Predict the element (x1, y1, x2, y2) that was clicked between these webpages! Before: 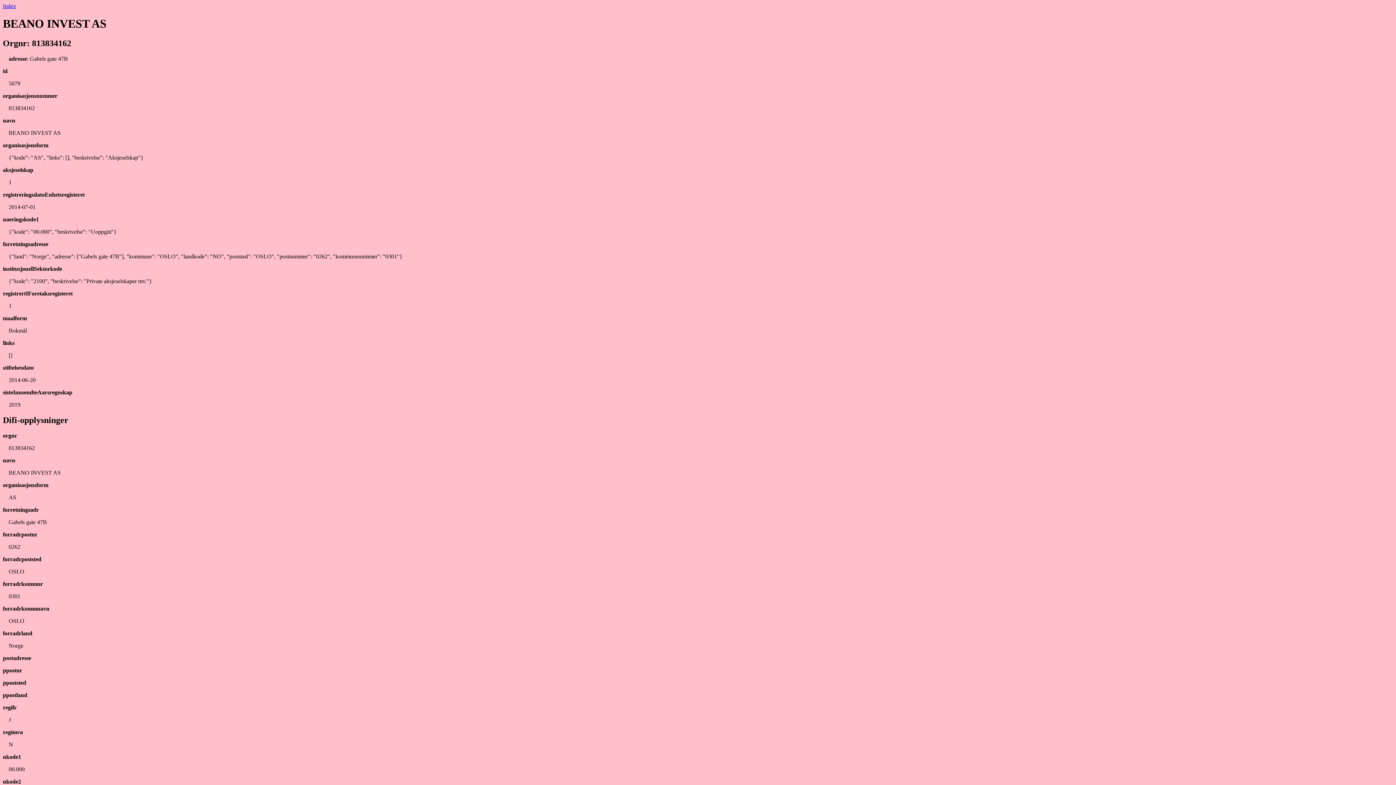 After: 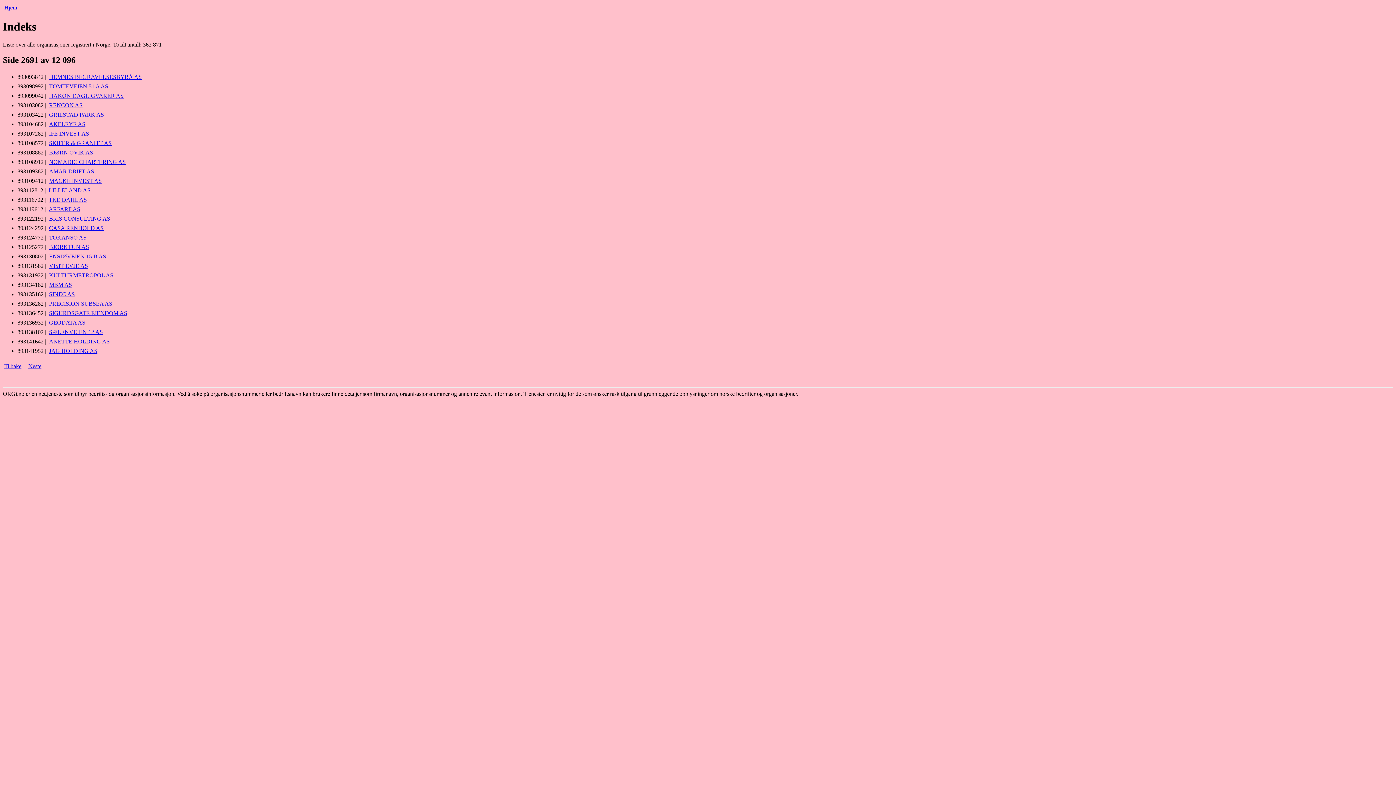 Action: label: Index bbox: (2, 2, 16, 9)